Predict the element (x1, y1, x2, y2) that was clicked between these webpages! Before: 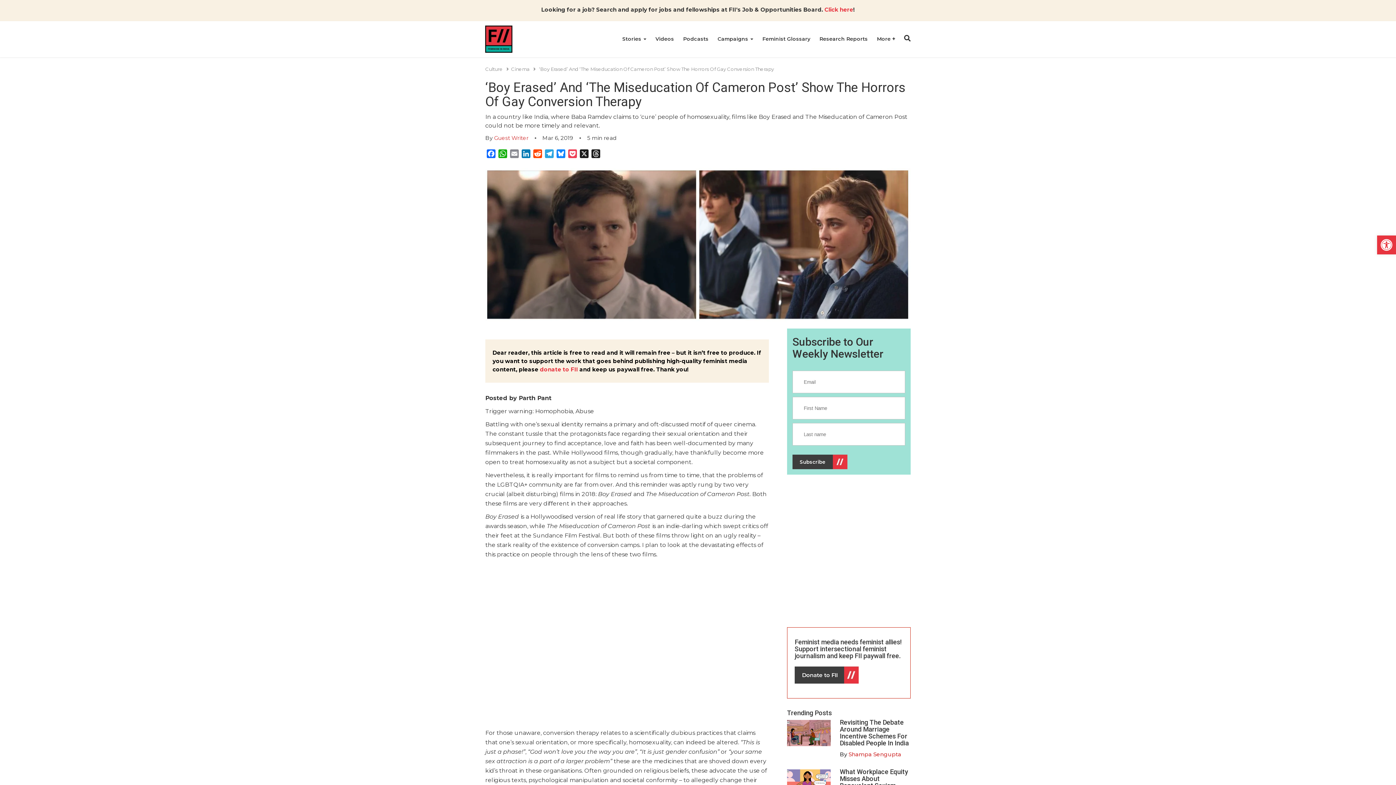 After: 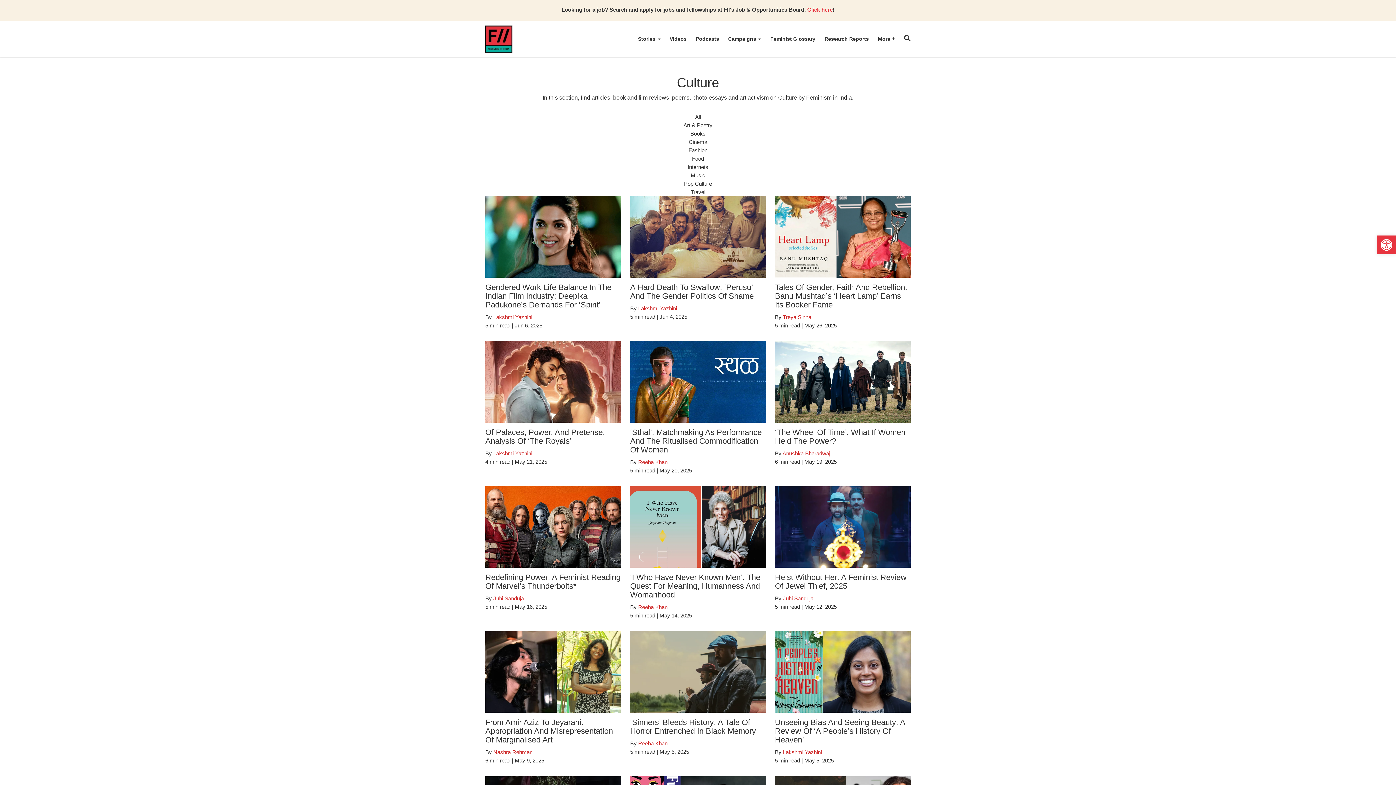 Action: bbox: (485, 66, 502, 72) label: Culture